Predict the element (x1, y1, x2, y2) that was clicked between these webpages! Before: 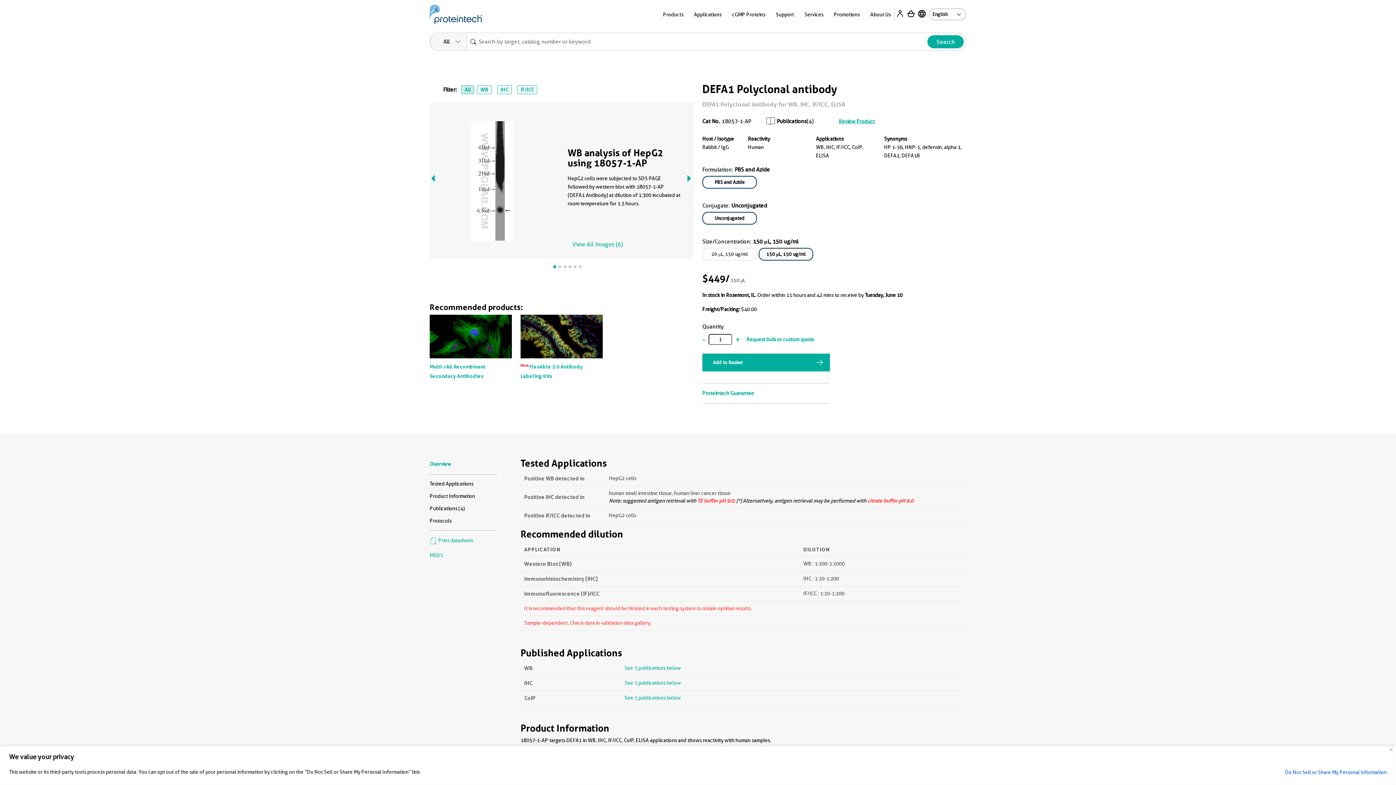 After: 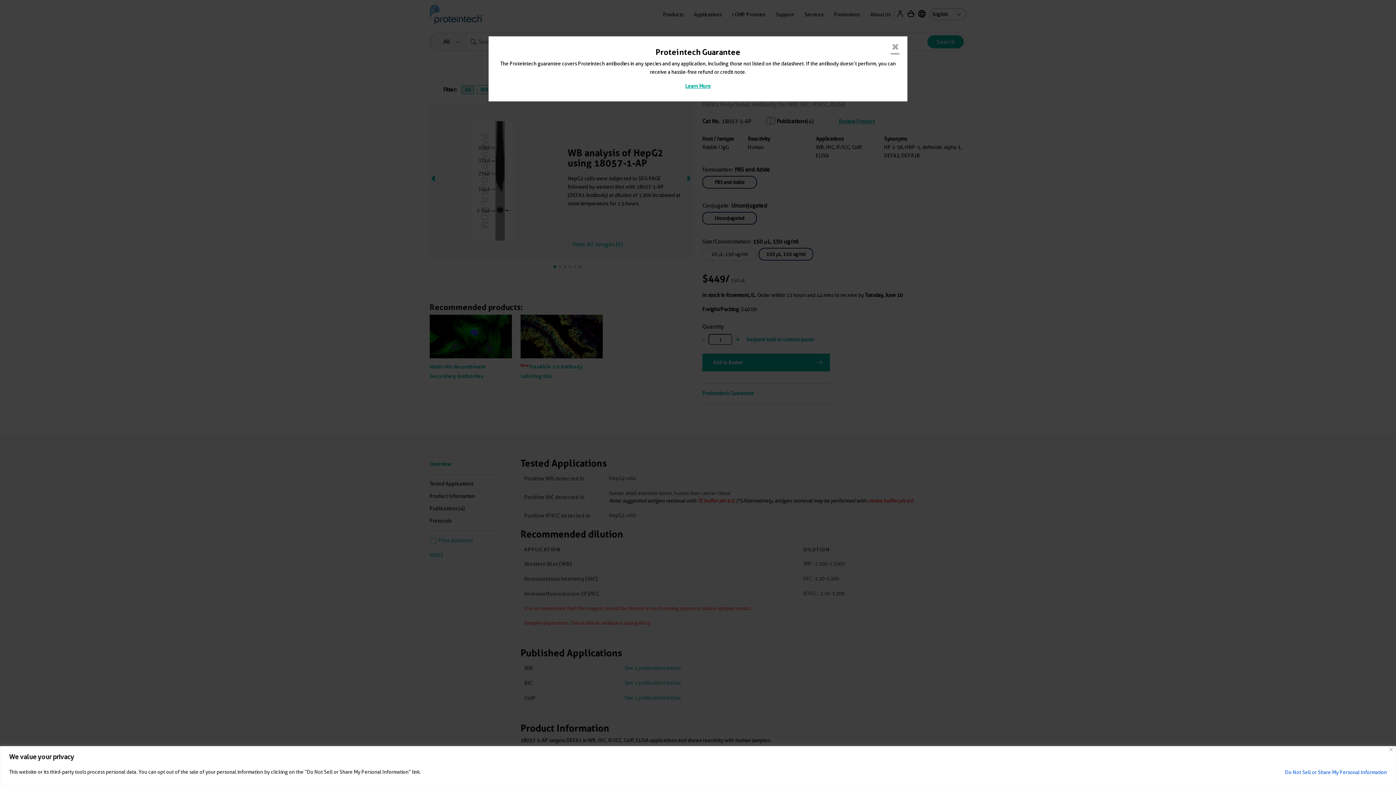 Action: label: Proteintech Guarantee bbox: (702, 390, 754, 396)